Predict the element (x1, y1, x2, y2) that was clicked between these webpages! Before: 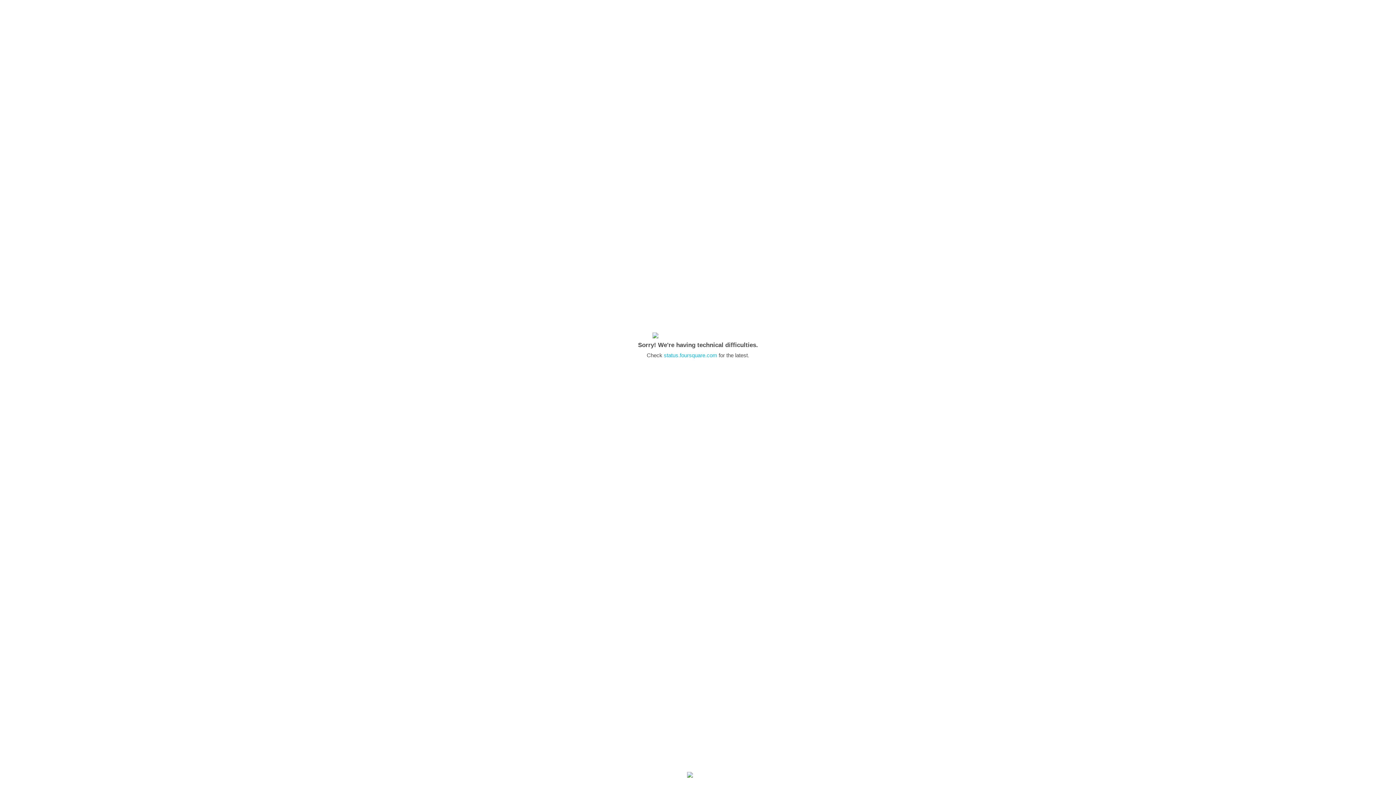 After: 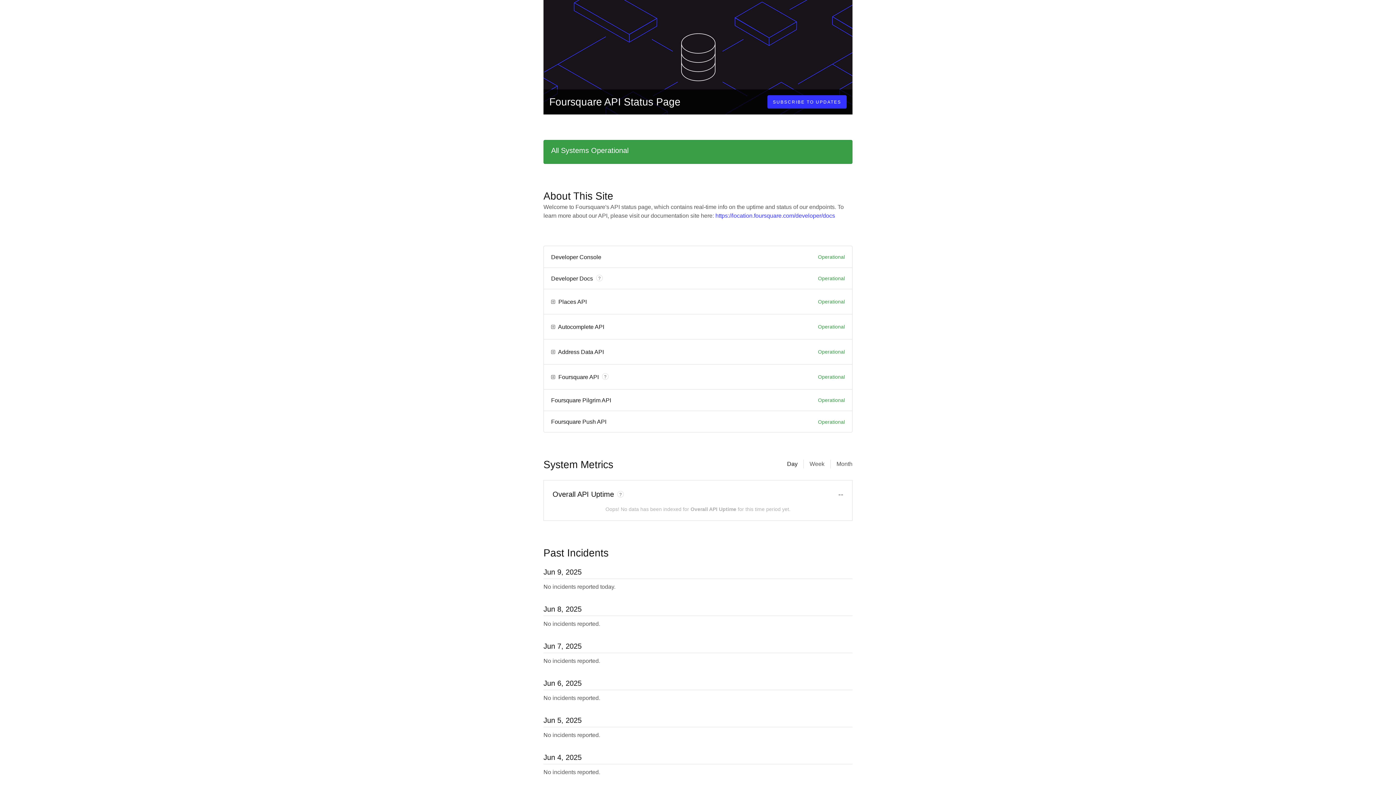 Action: bbox: (664, 352, 717, 358) label: status.foursquare.com